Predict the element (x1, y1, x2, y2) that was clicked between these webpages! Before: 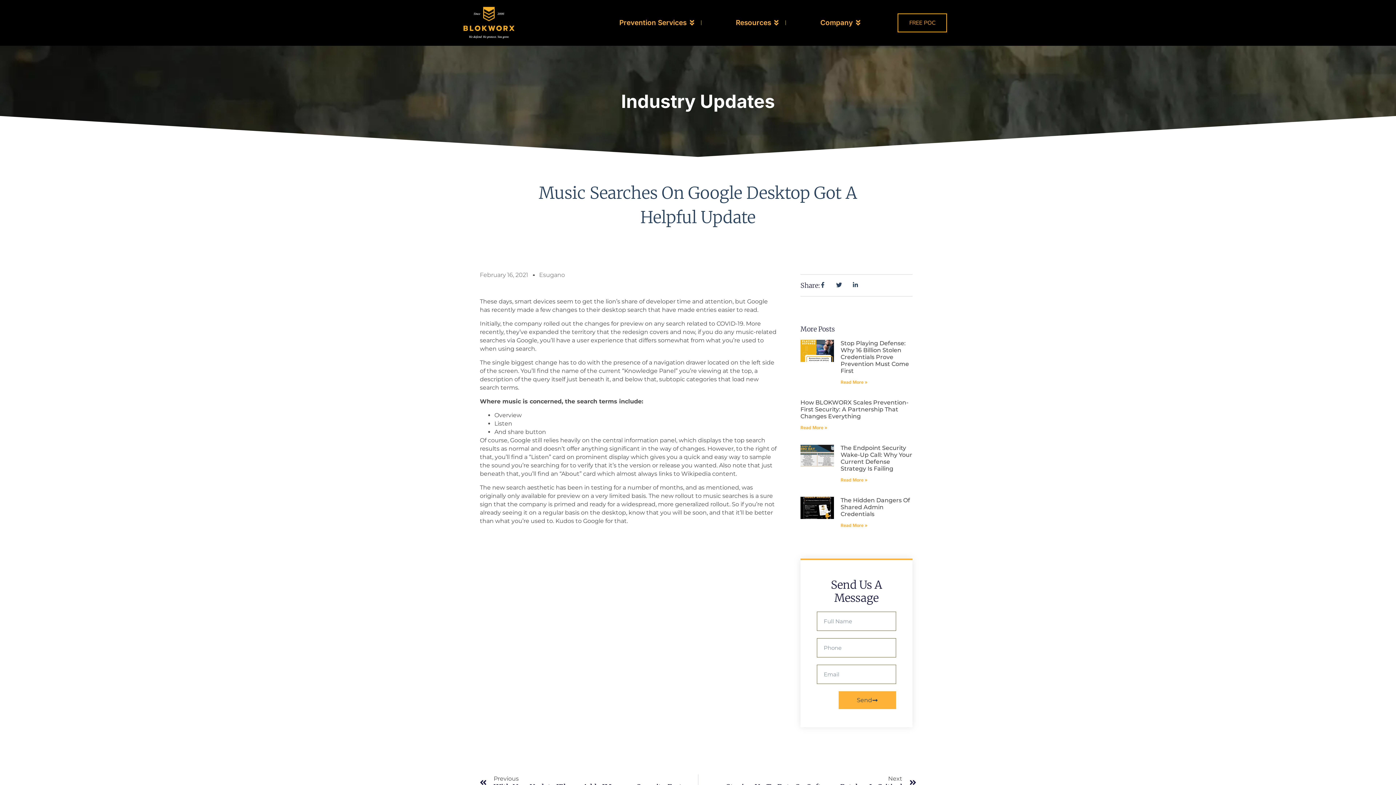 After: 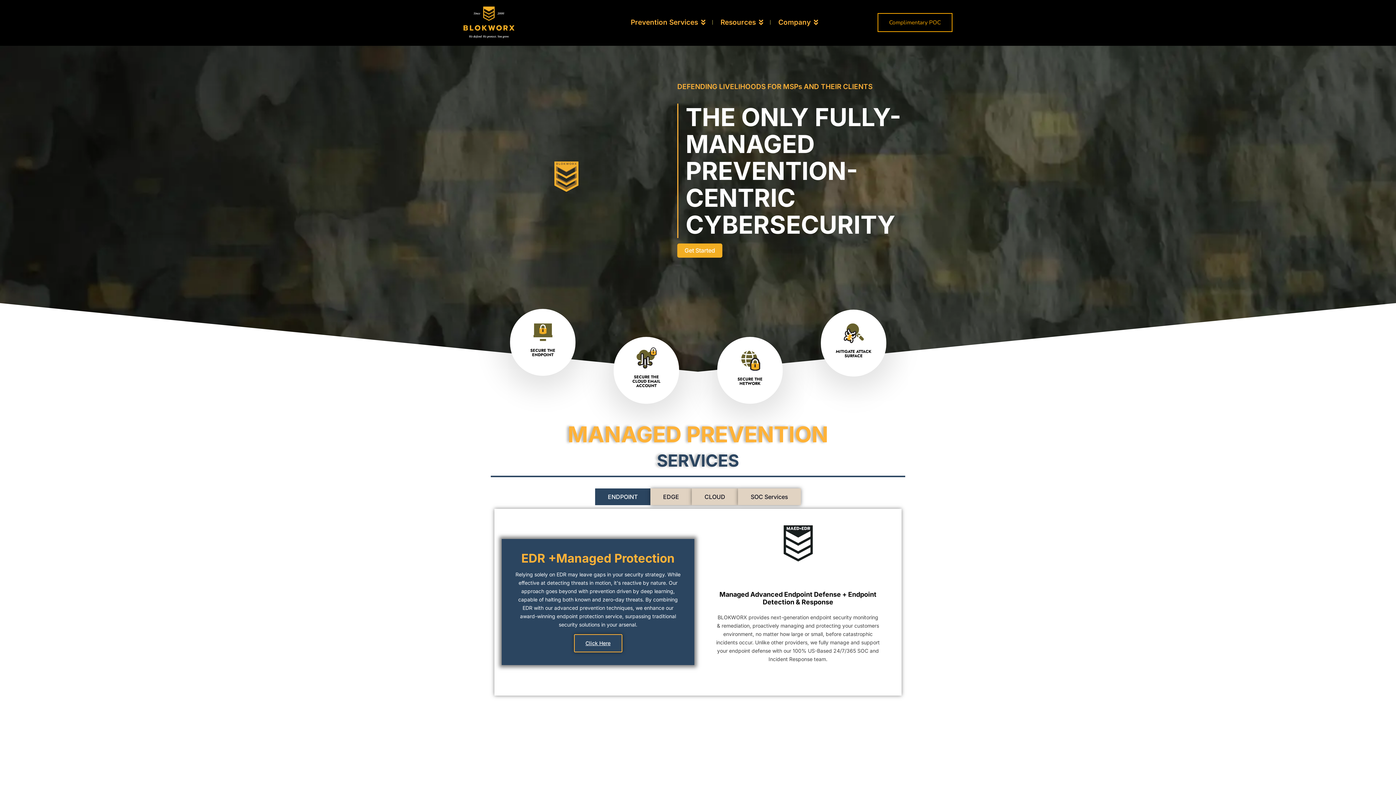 Action: bbox: (539, 270, 565, 279) label: Esugano